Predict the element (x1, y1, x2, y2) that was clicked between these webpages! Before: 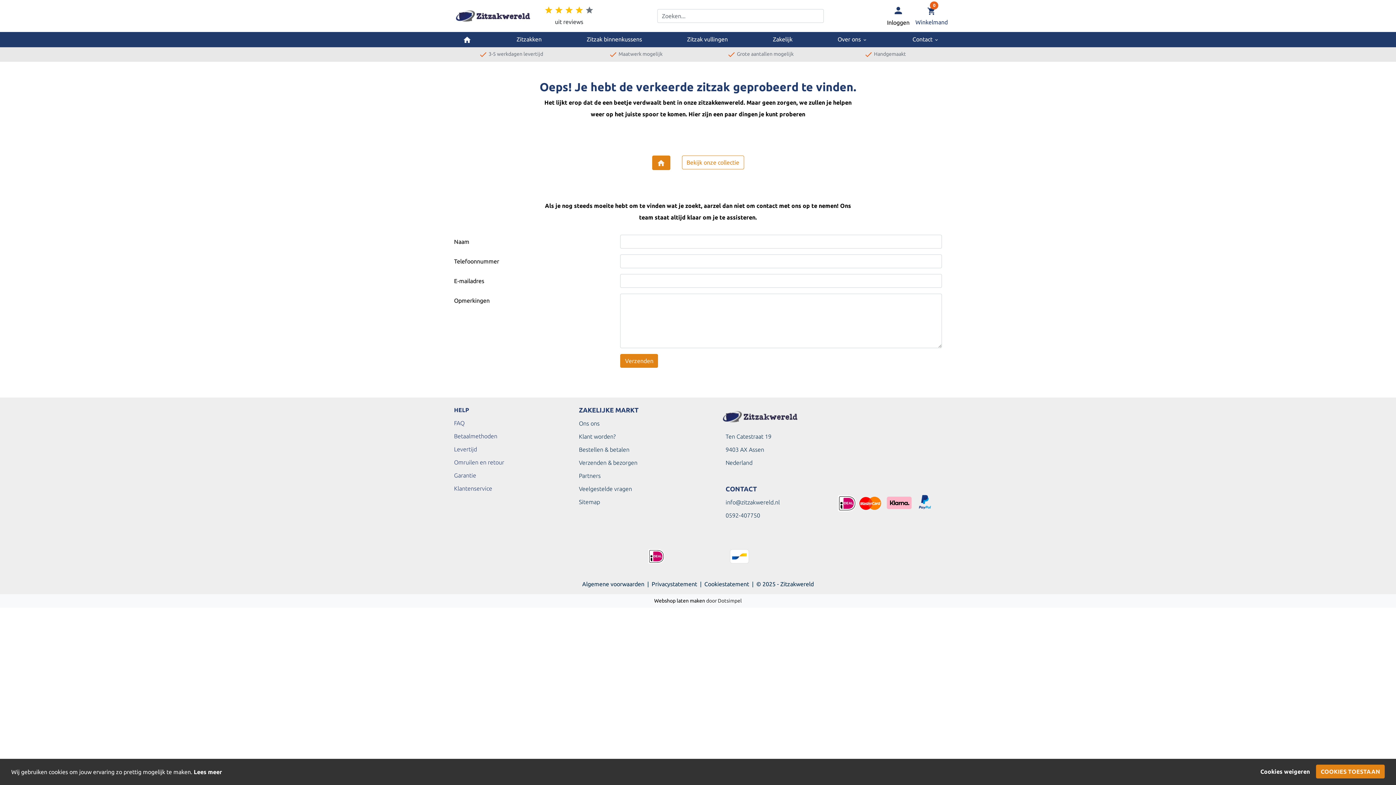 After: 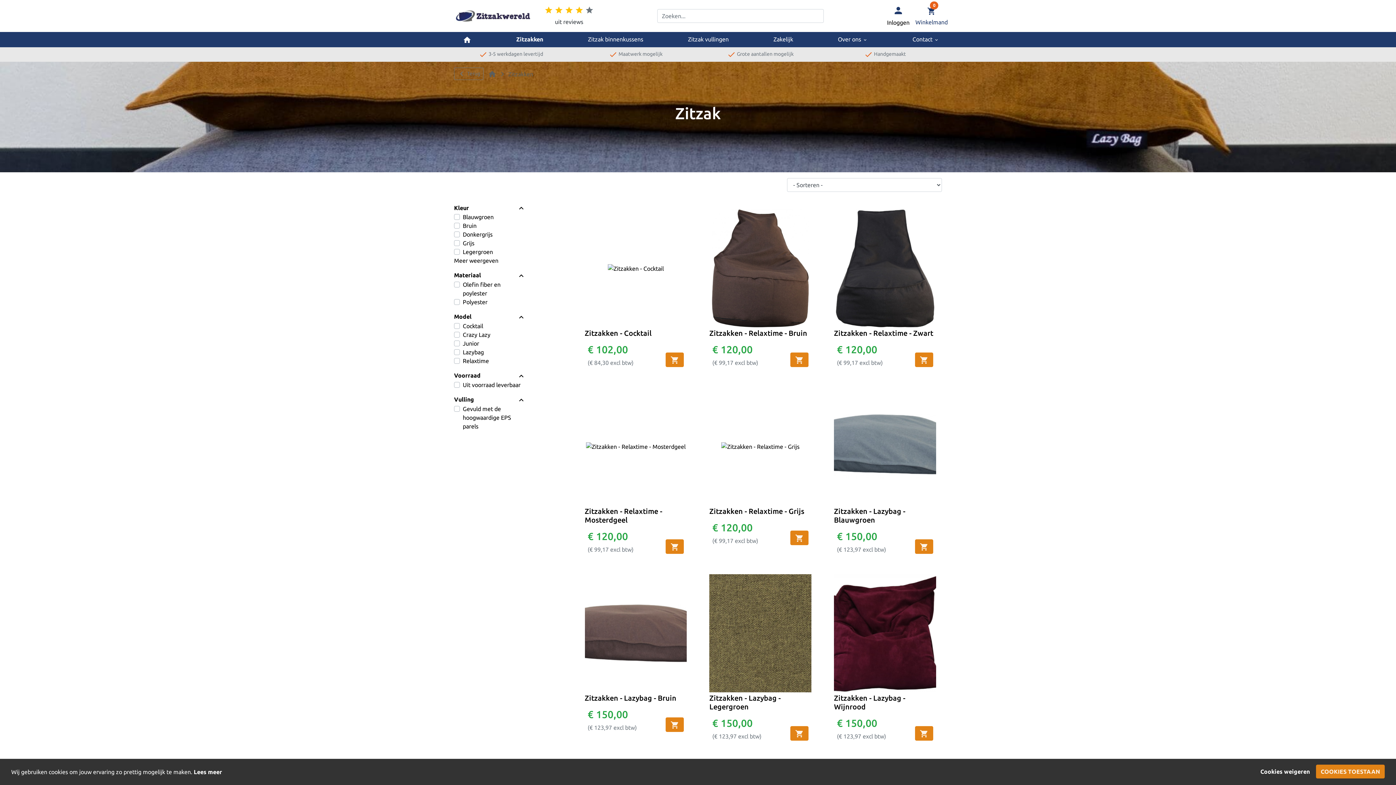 Action: label: Bekijk onze collectie bbox: (682, 155, 744, 169)